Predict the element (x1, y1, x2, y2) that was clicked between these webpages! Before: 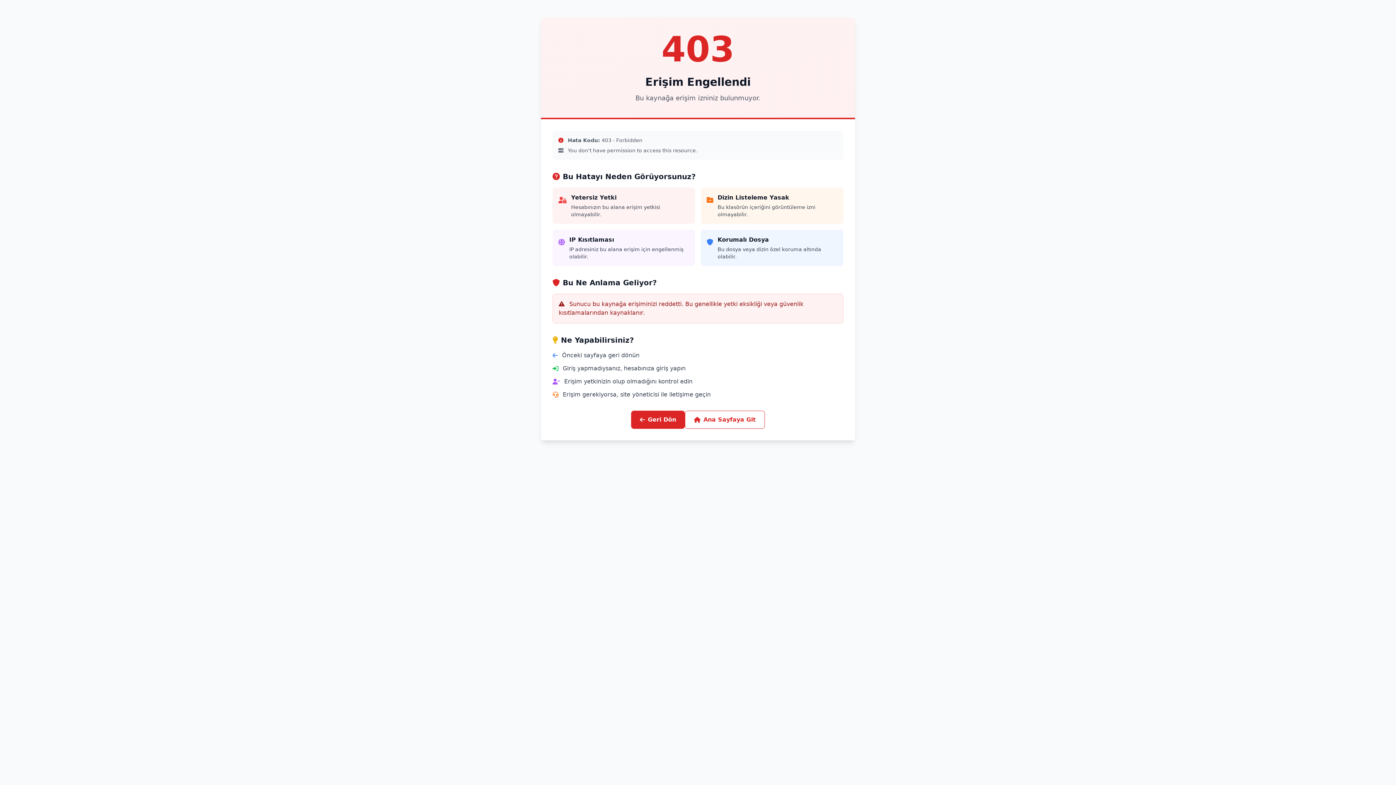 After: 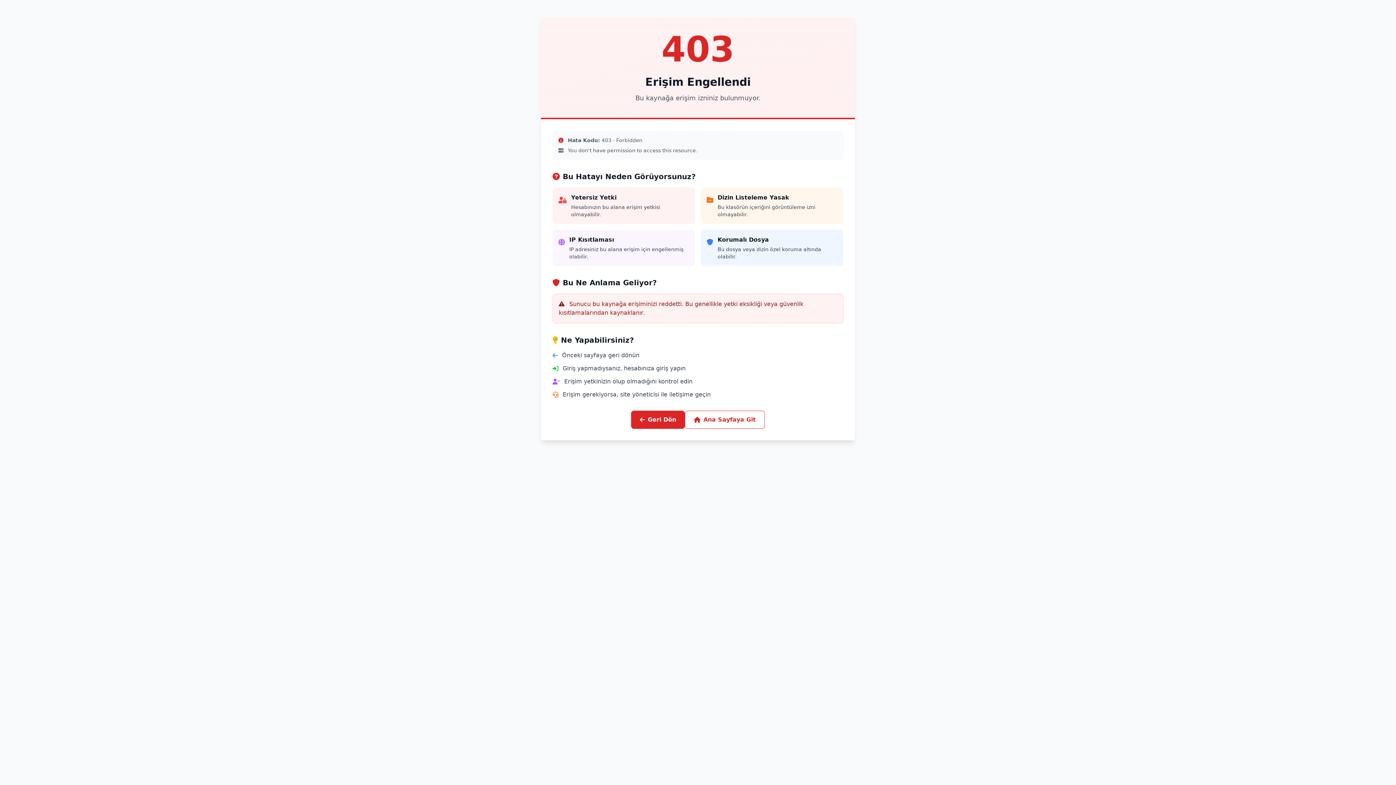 Action: label: Ana Sayfaya Git bbox: (685, 410, 765, 429)